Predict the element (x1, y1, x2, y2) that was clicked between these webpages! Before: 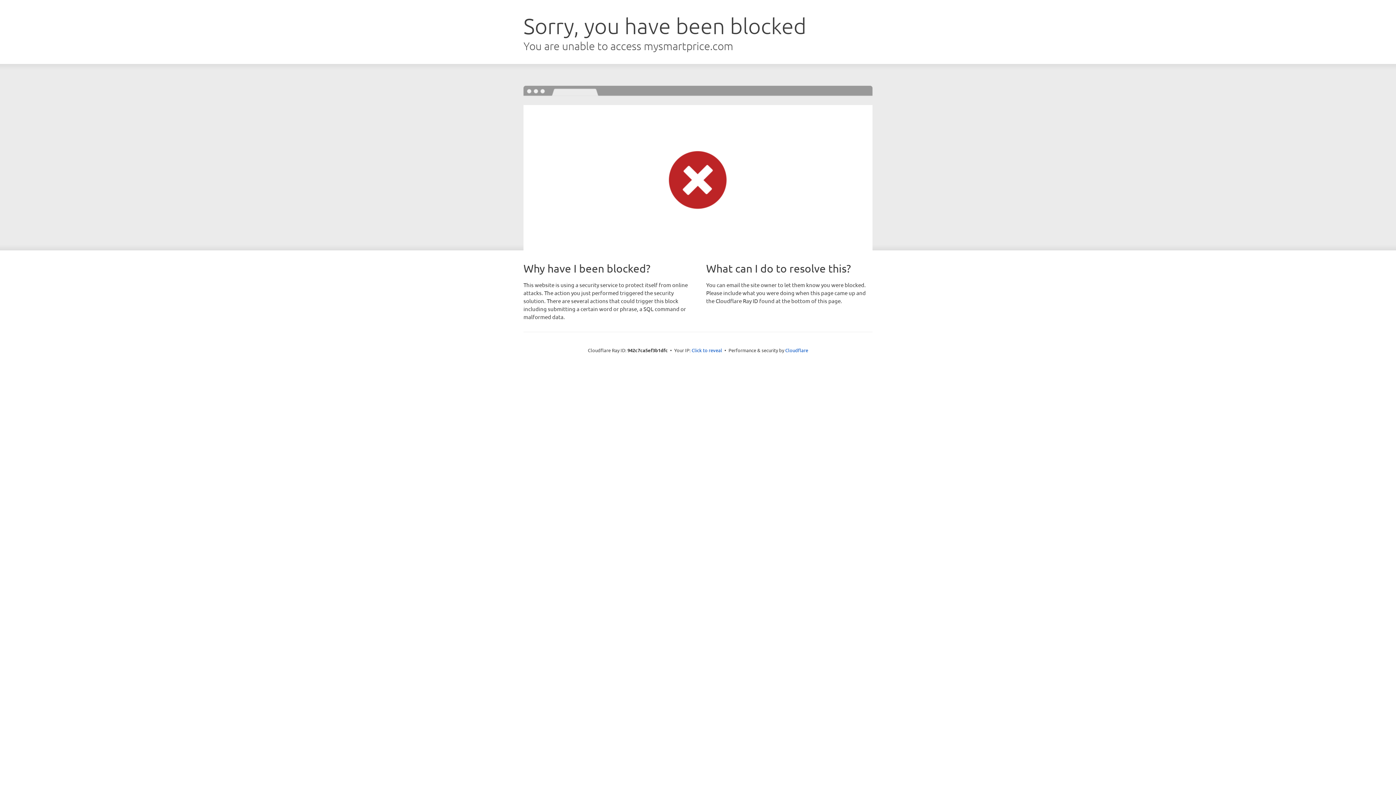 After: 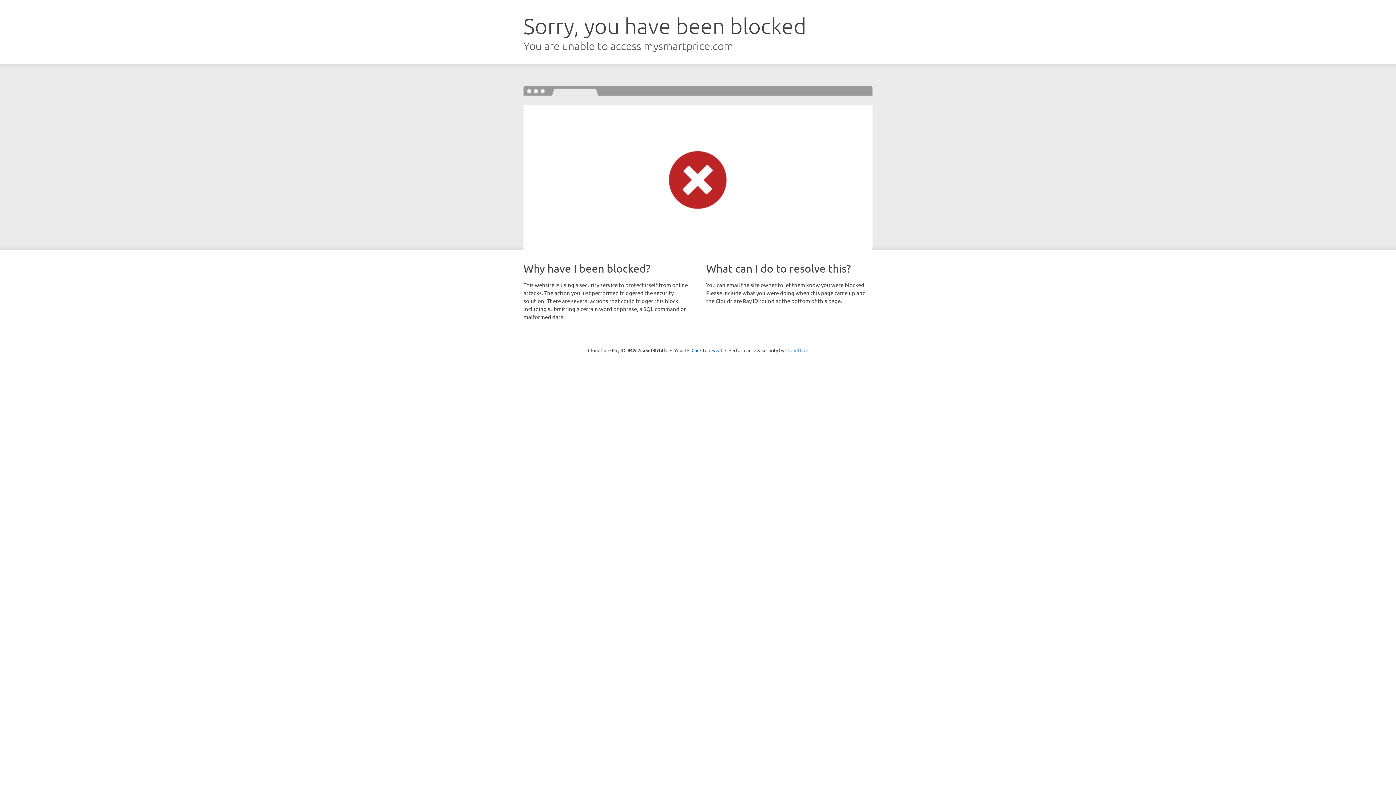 Action: label: Cloudflare bbox: (785, 347, 808, 353)